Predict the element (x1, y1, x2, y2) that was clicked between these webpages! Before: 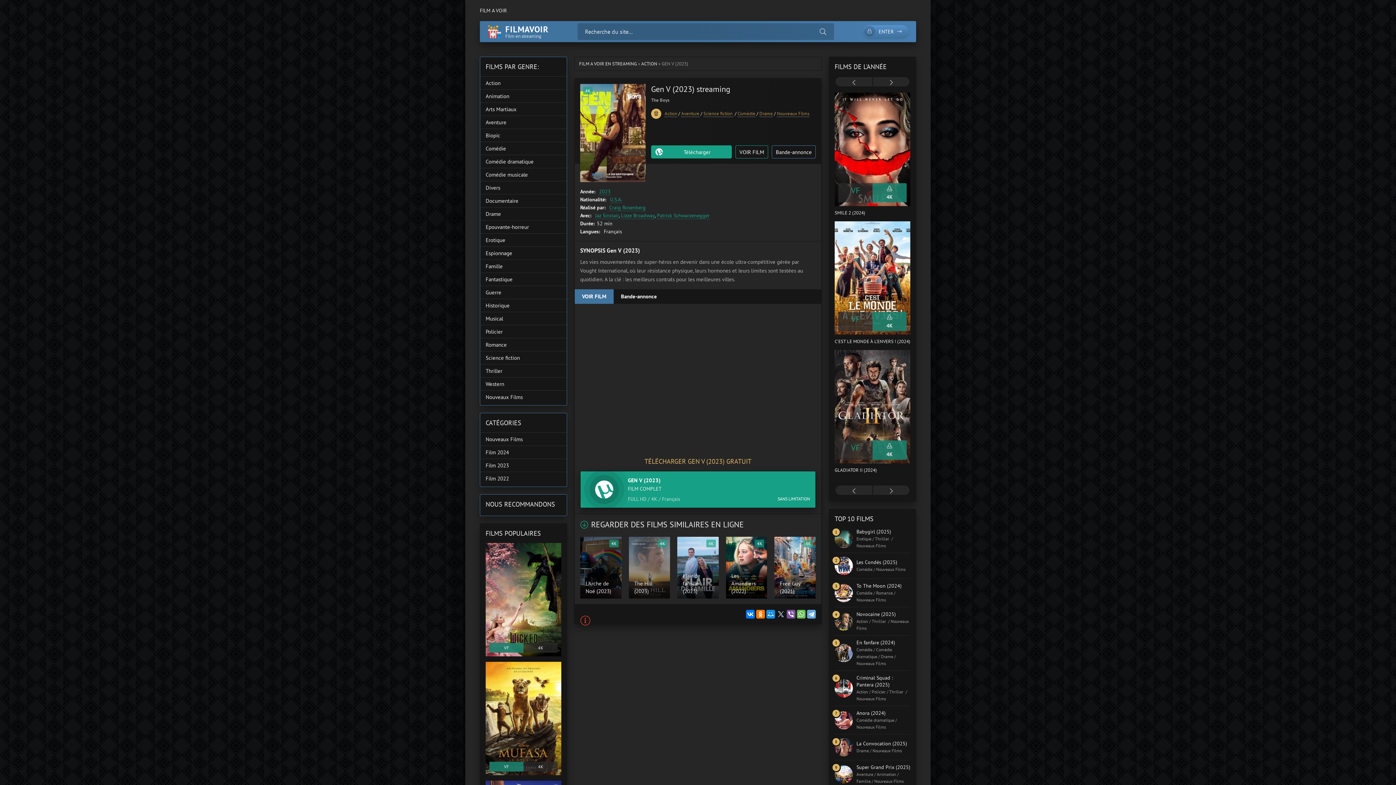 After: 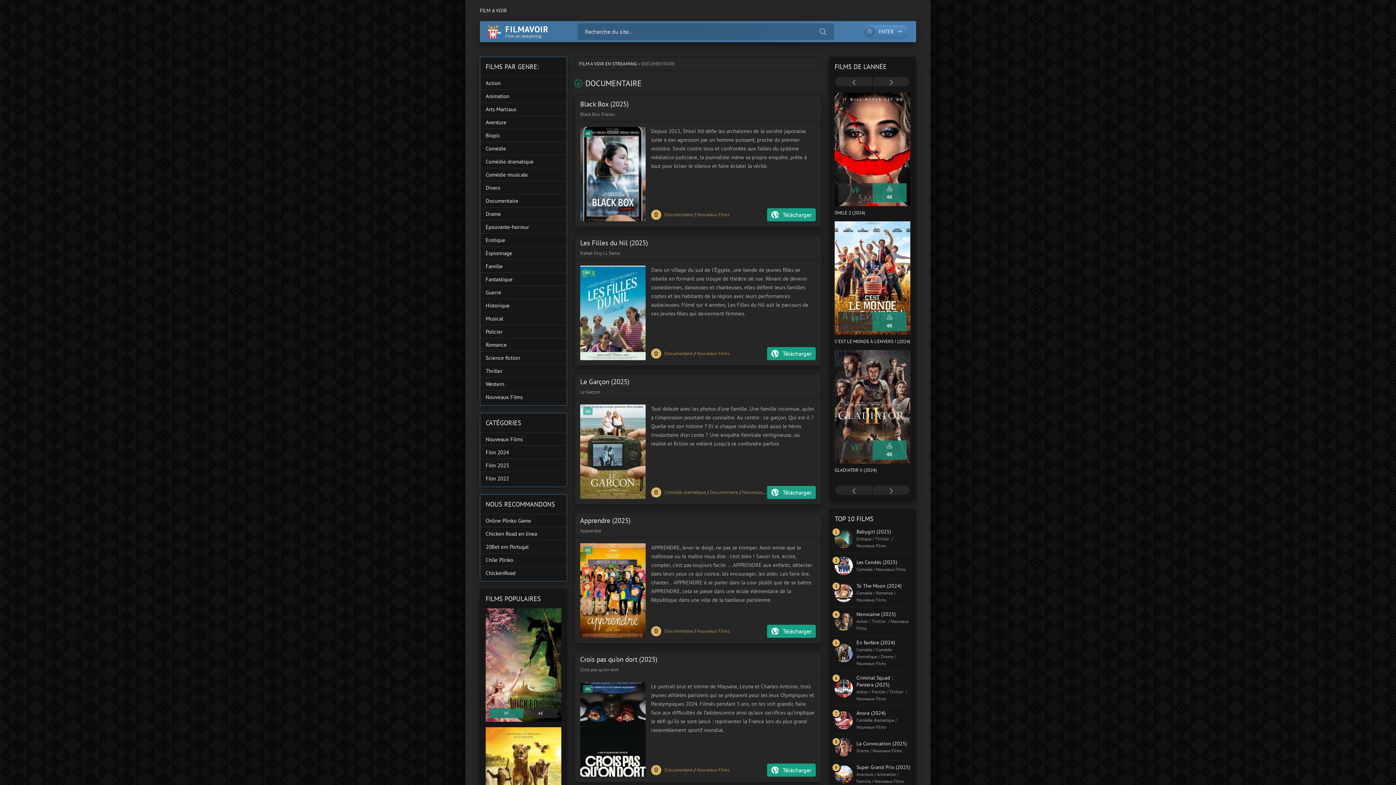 Action: bbox: (480, 194, 566, 207) label: Documentaire